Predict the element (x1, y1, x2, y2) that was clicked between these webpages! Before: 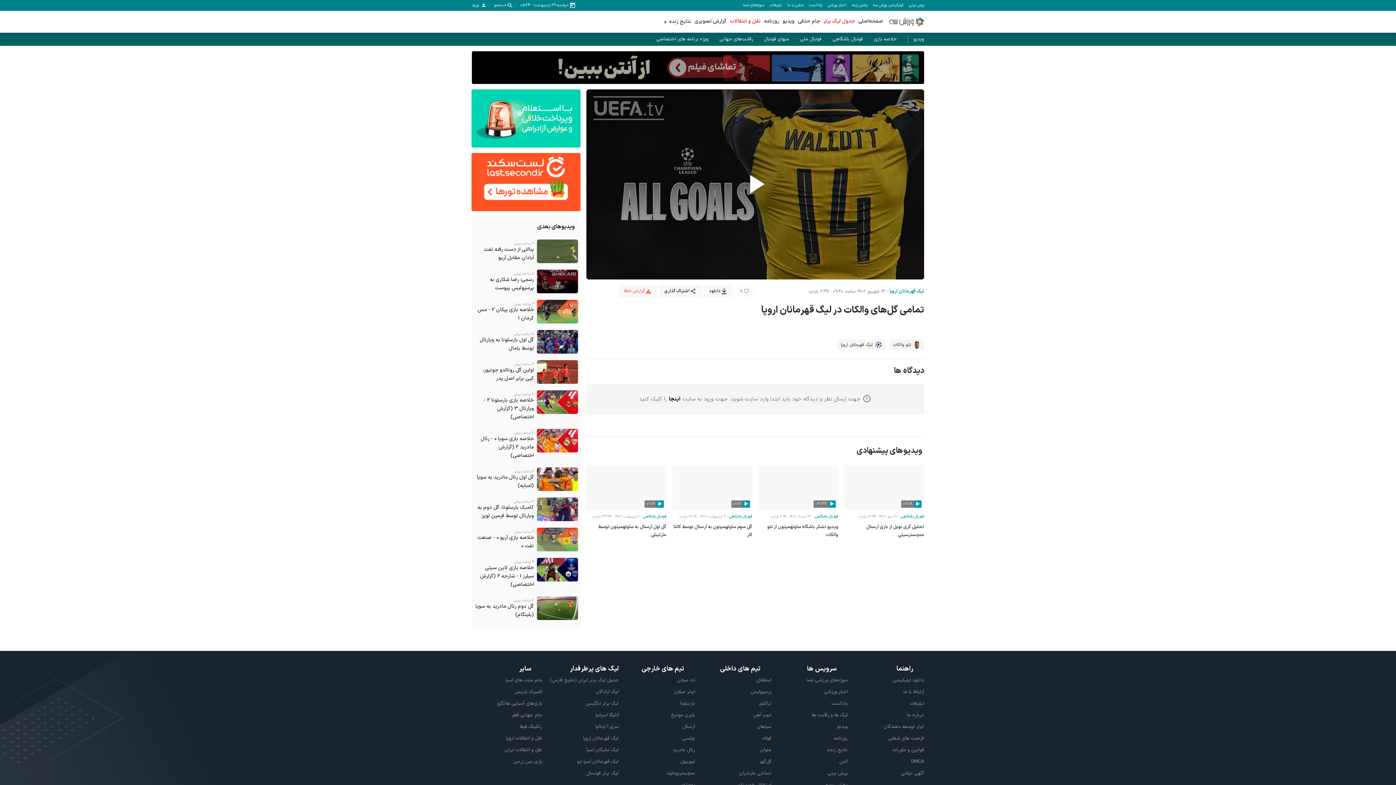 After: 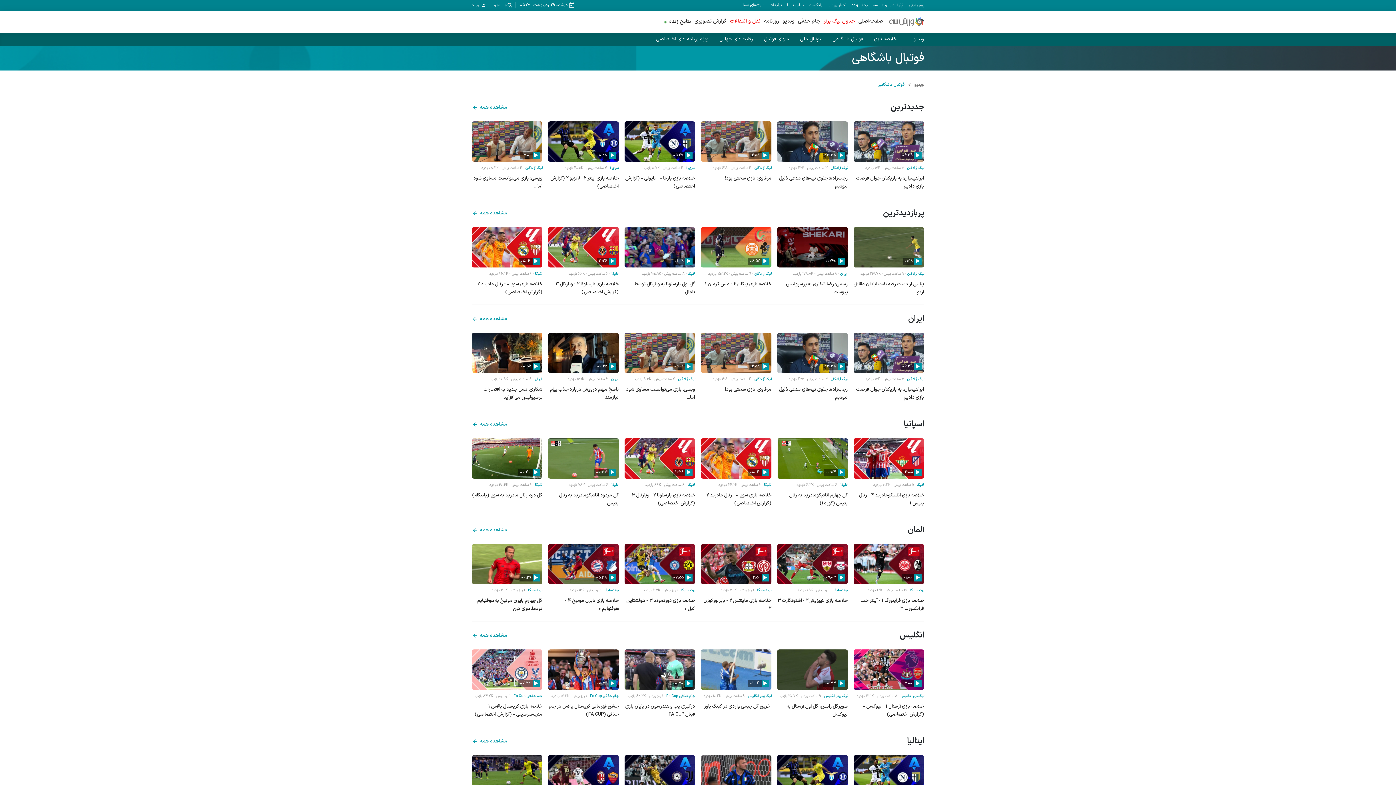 Action: label: فوتبال باشگاهی bbox: (900, 512, 924, 521)